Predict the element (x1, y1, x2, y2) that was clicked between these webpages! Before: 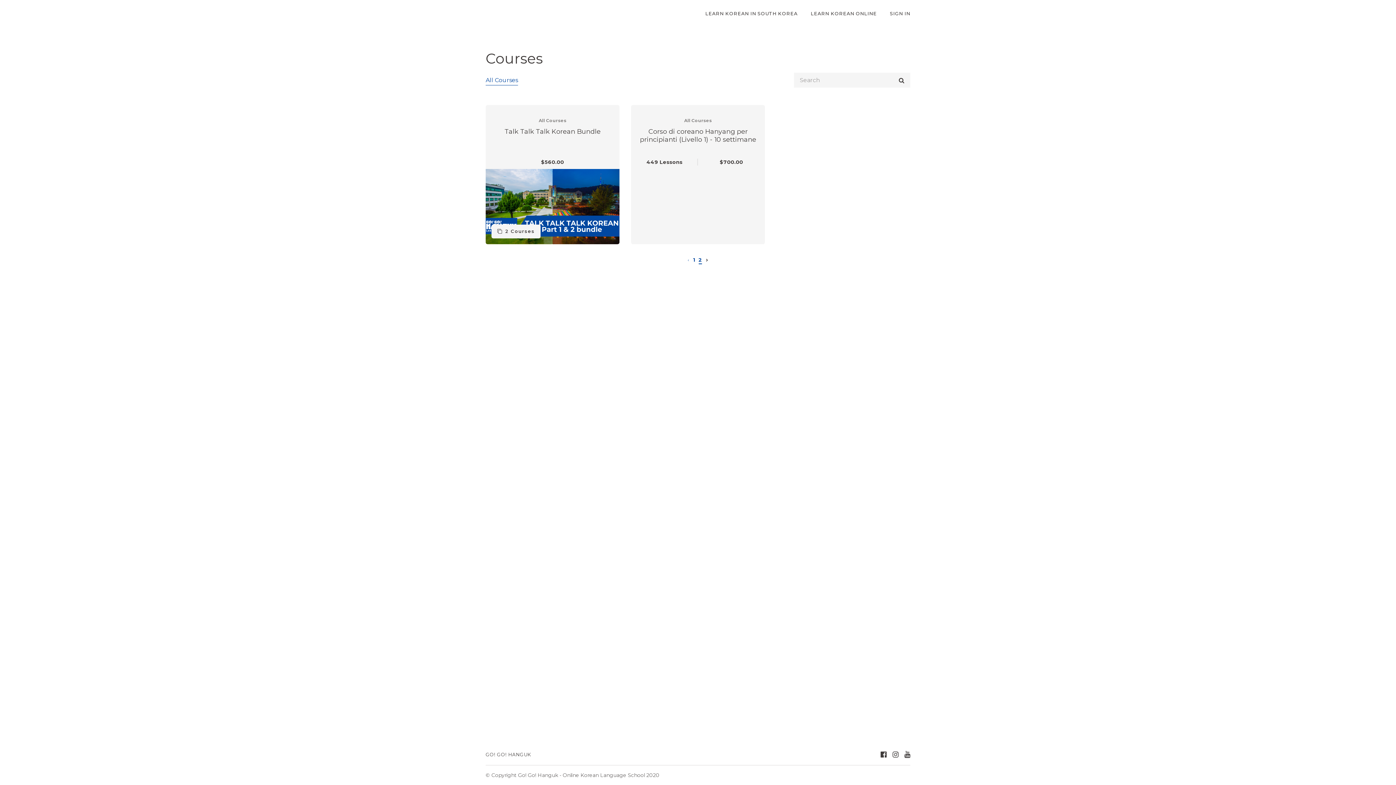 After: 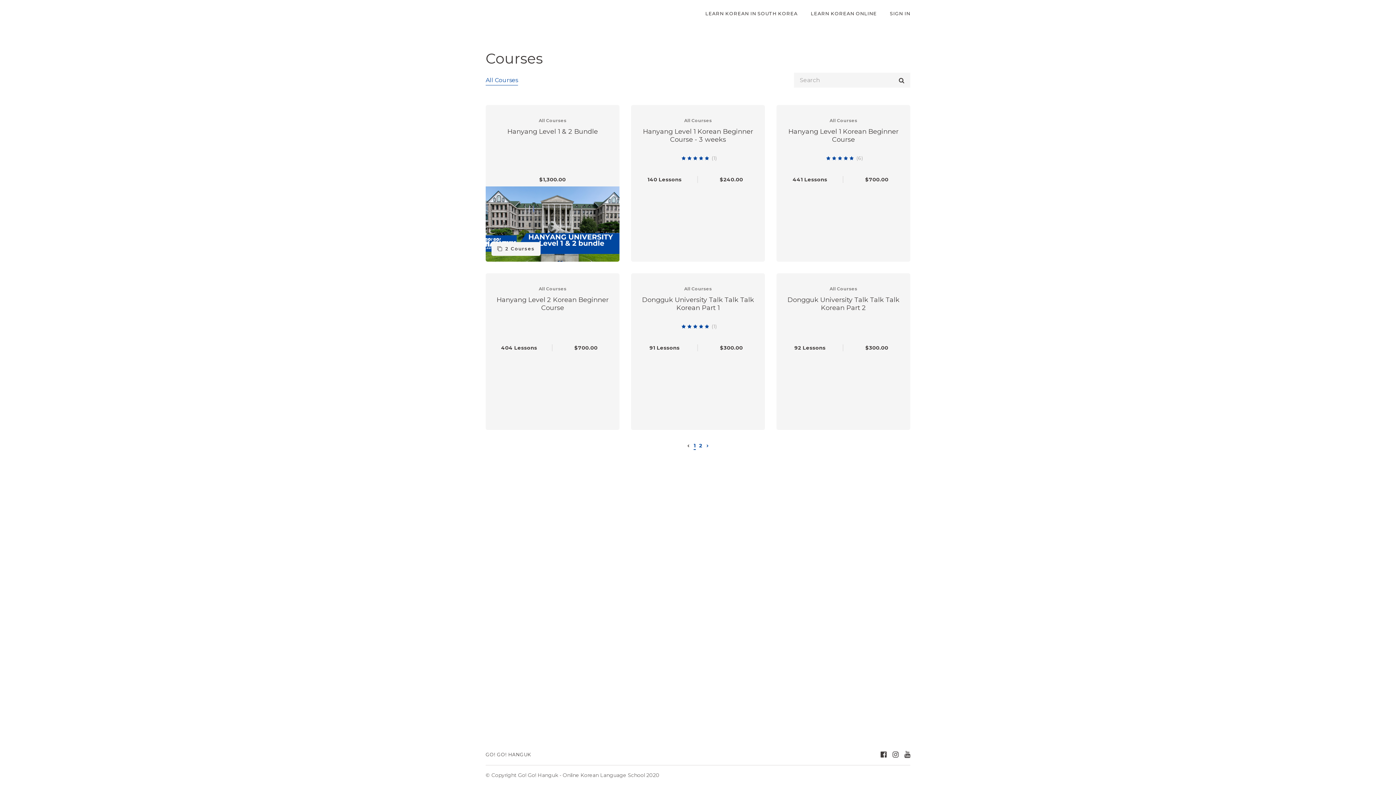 Action: bbox: (693, 256, 695, 263) label: 1